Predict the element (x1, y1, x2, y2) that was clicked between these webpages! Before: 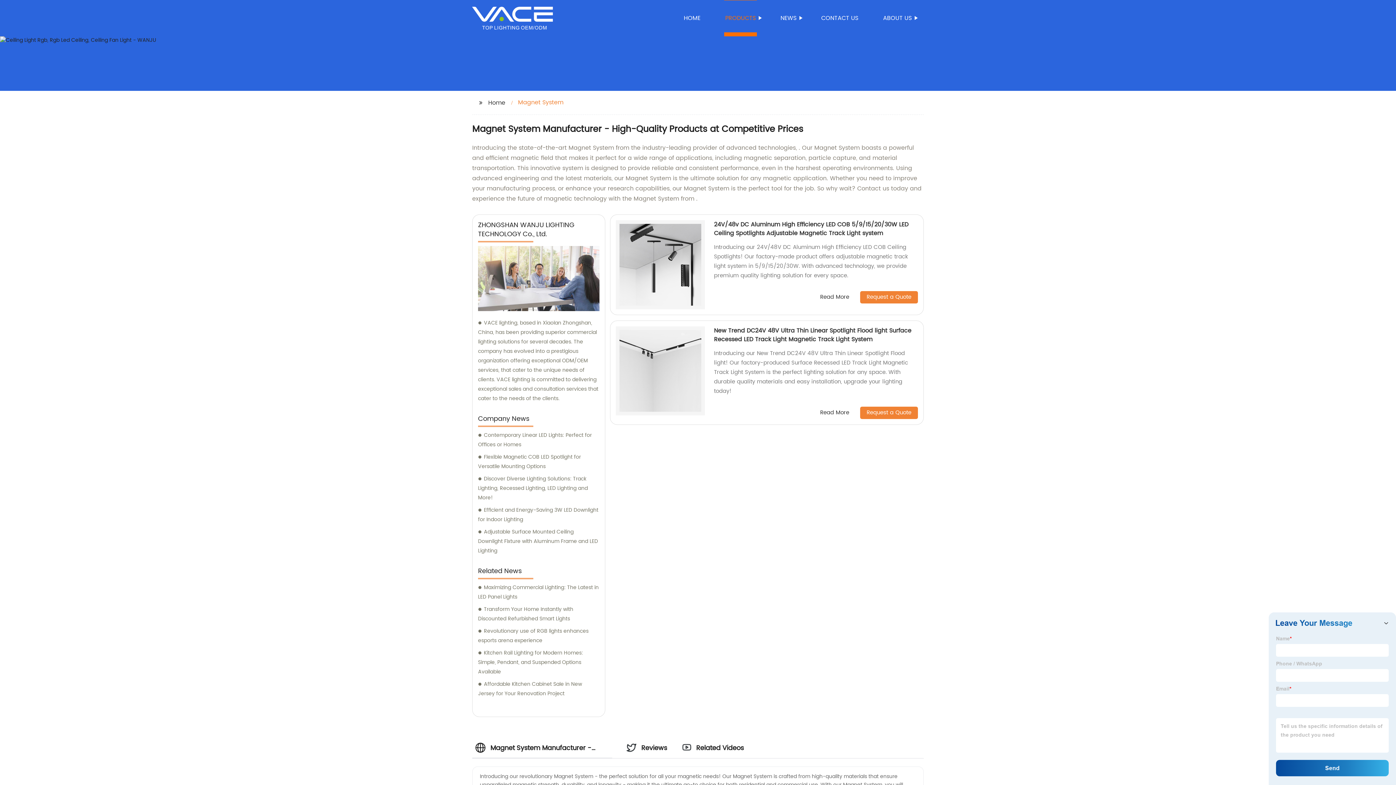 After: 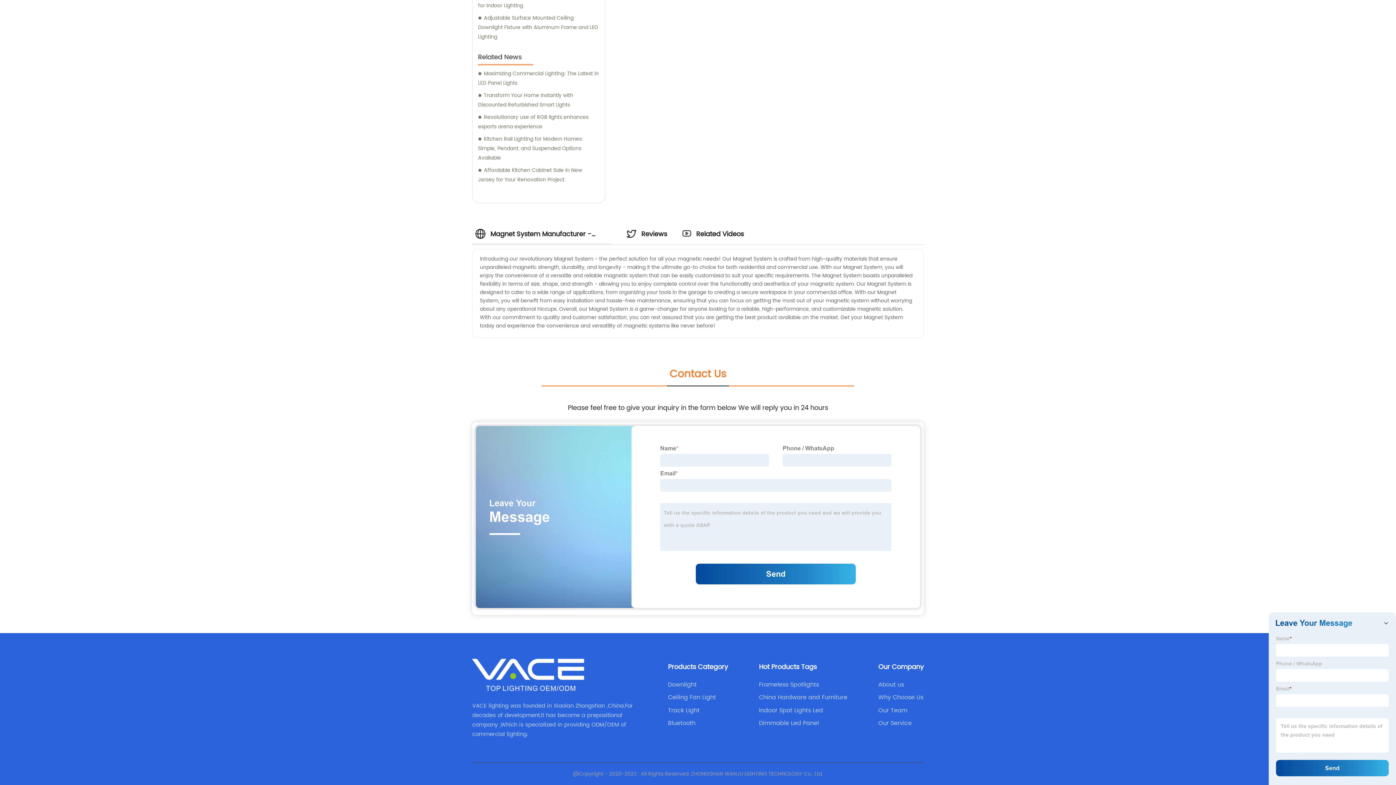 Action: label: Request a Quote bbox: (849, 291, 918, 303)